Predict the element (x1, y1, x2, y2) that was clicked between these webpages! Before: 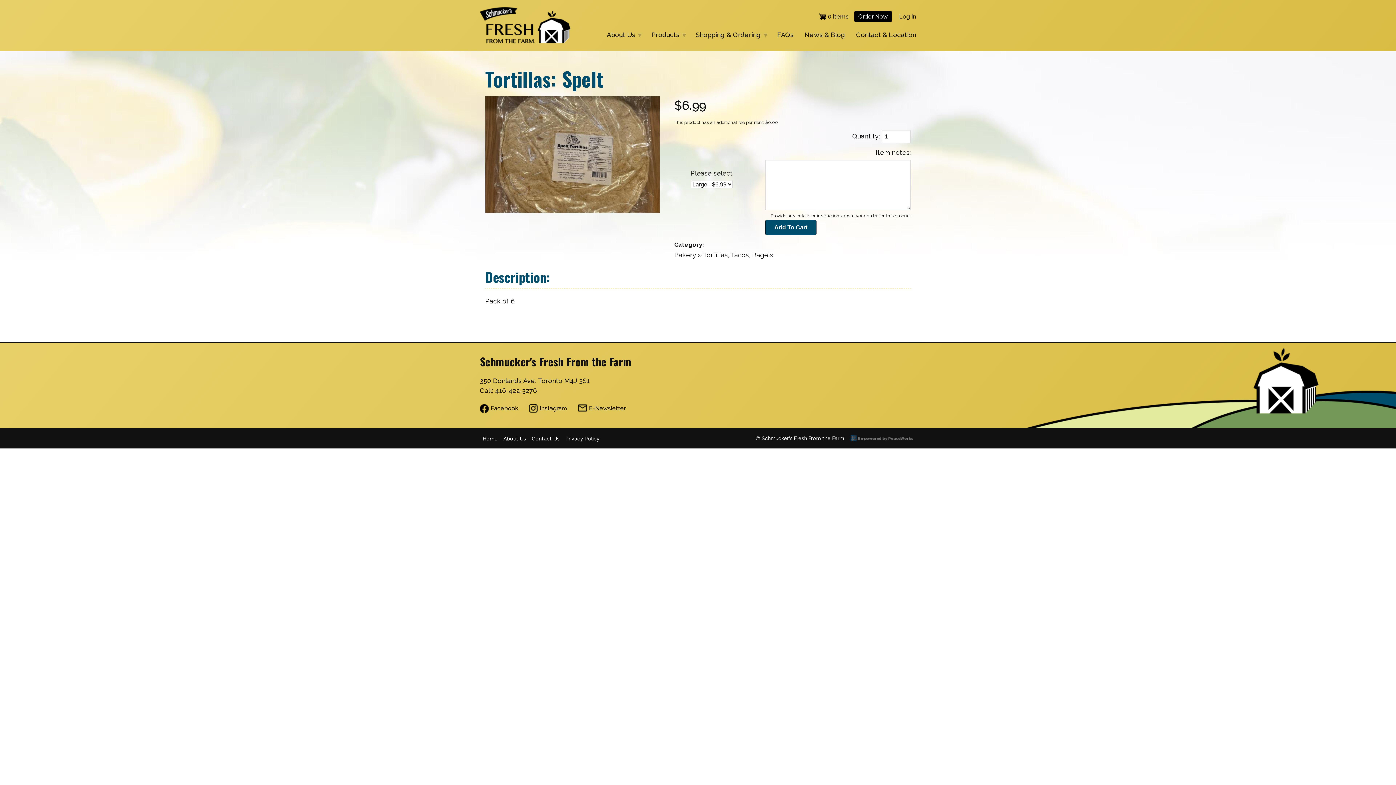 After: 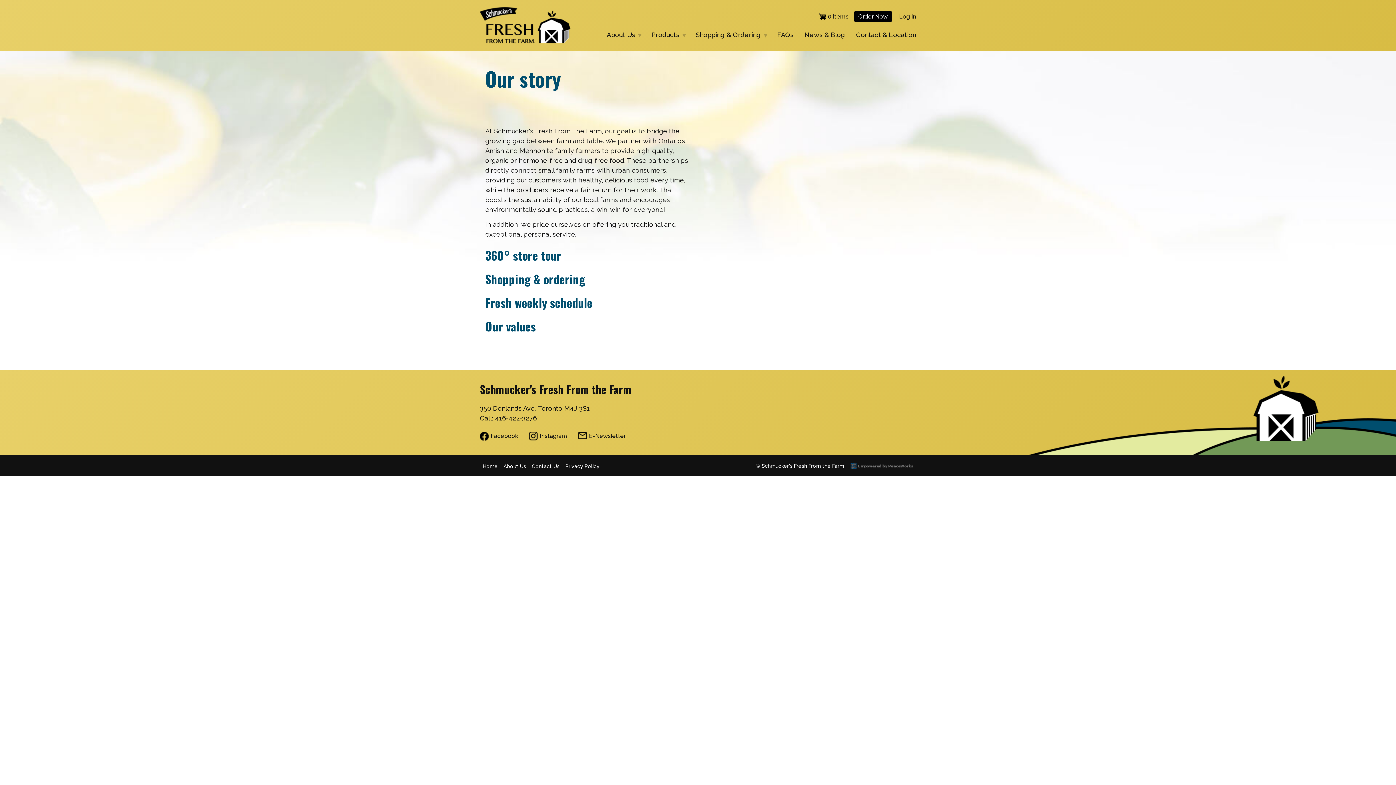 Action: bbox: (601, 29, 646, 40) label: About Us
»